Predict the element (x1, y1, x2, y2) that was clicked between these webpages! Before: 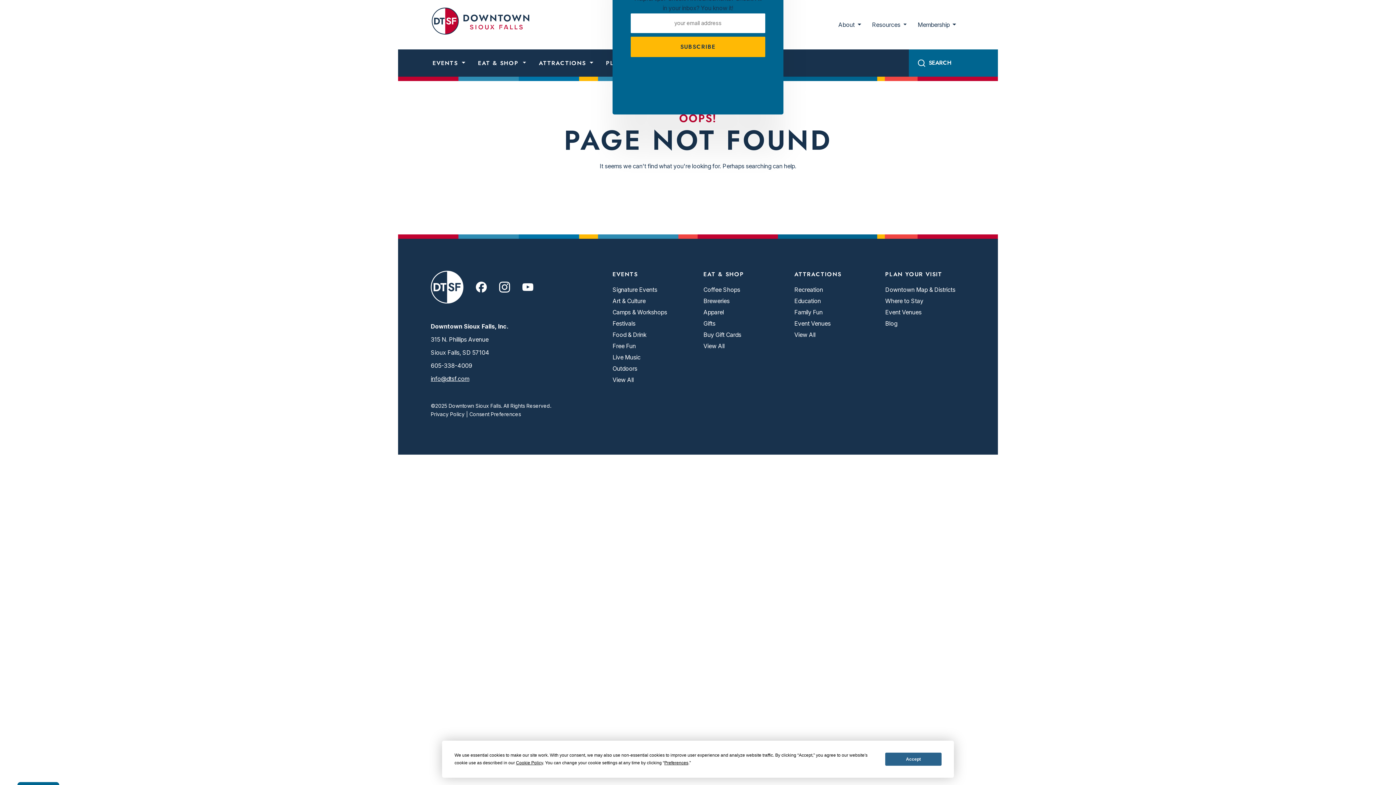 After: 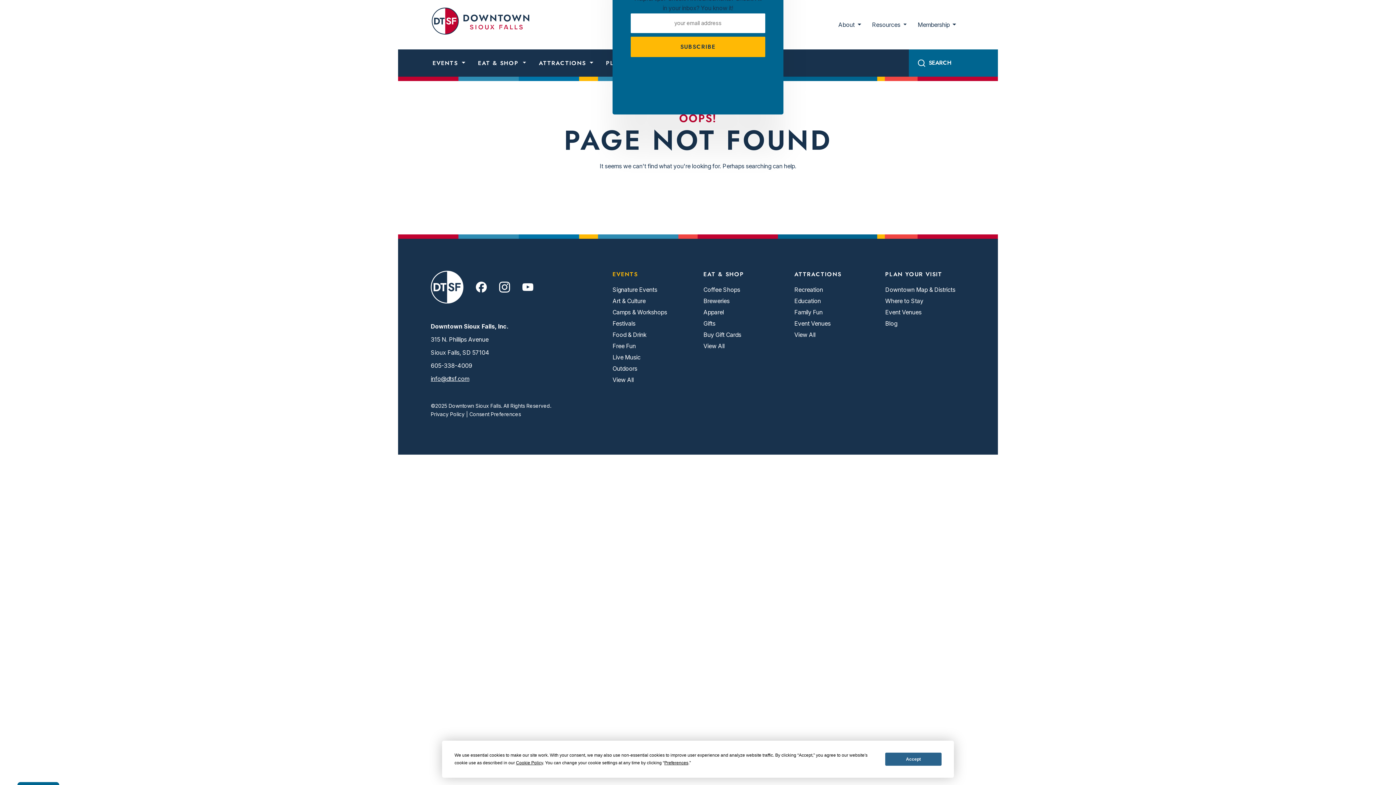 Action: label: EVENTS bbox: (612, 270, 692, 277)